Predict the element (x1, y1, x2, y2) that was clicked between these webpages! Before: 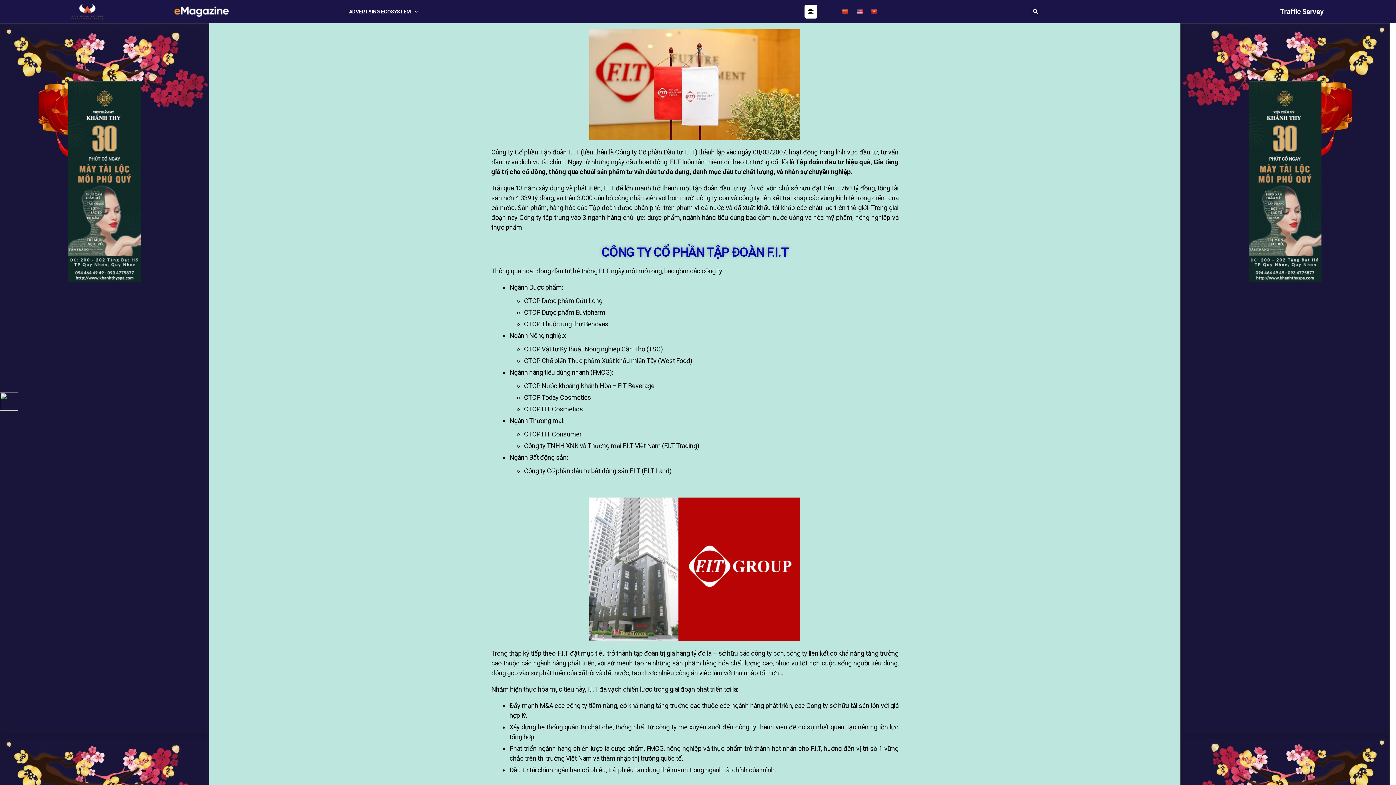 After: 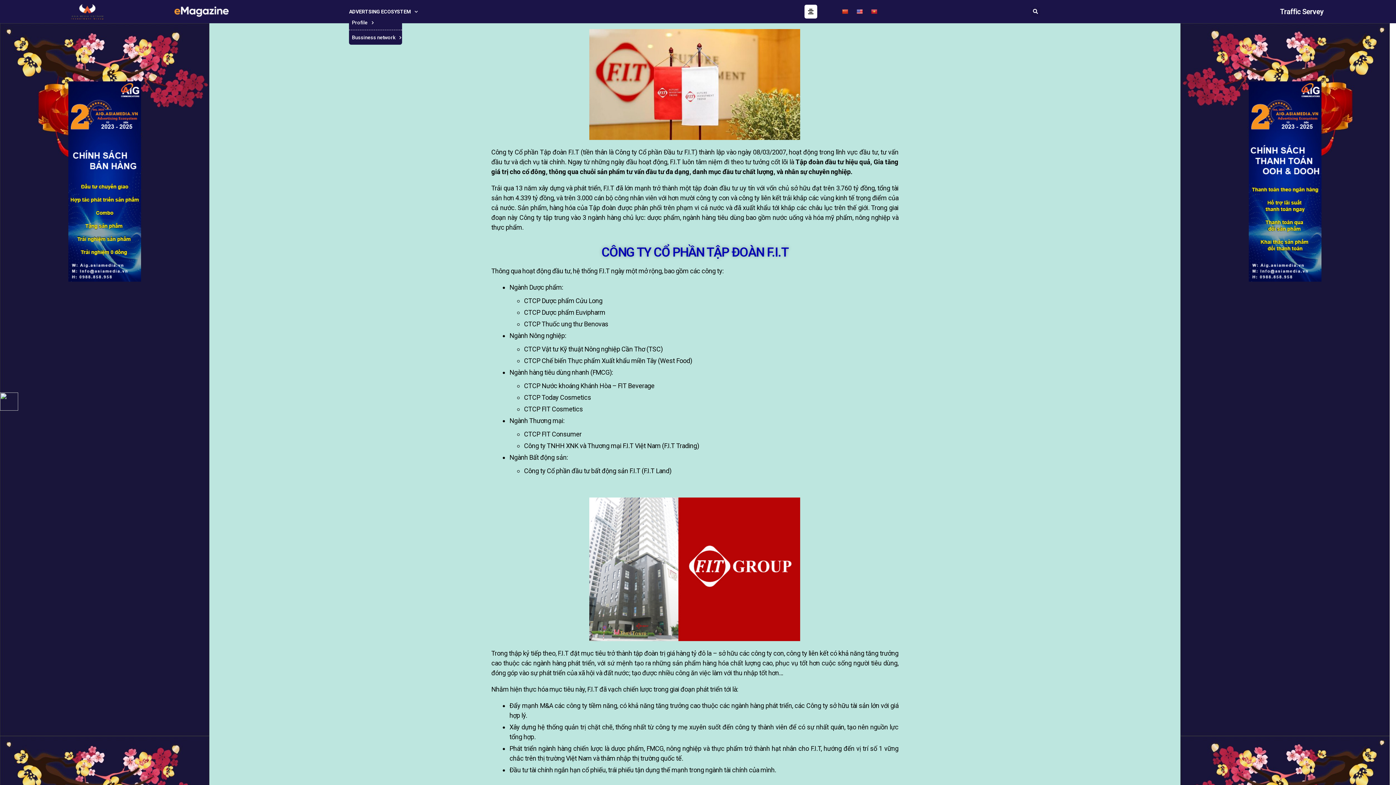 Action: bbox: (349, 8, 417, 15) label: ADVERTSING ECOSYSTEM